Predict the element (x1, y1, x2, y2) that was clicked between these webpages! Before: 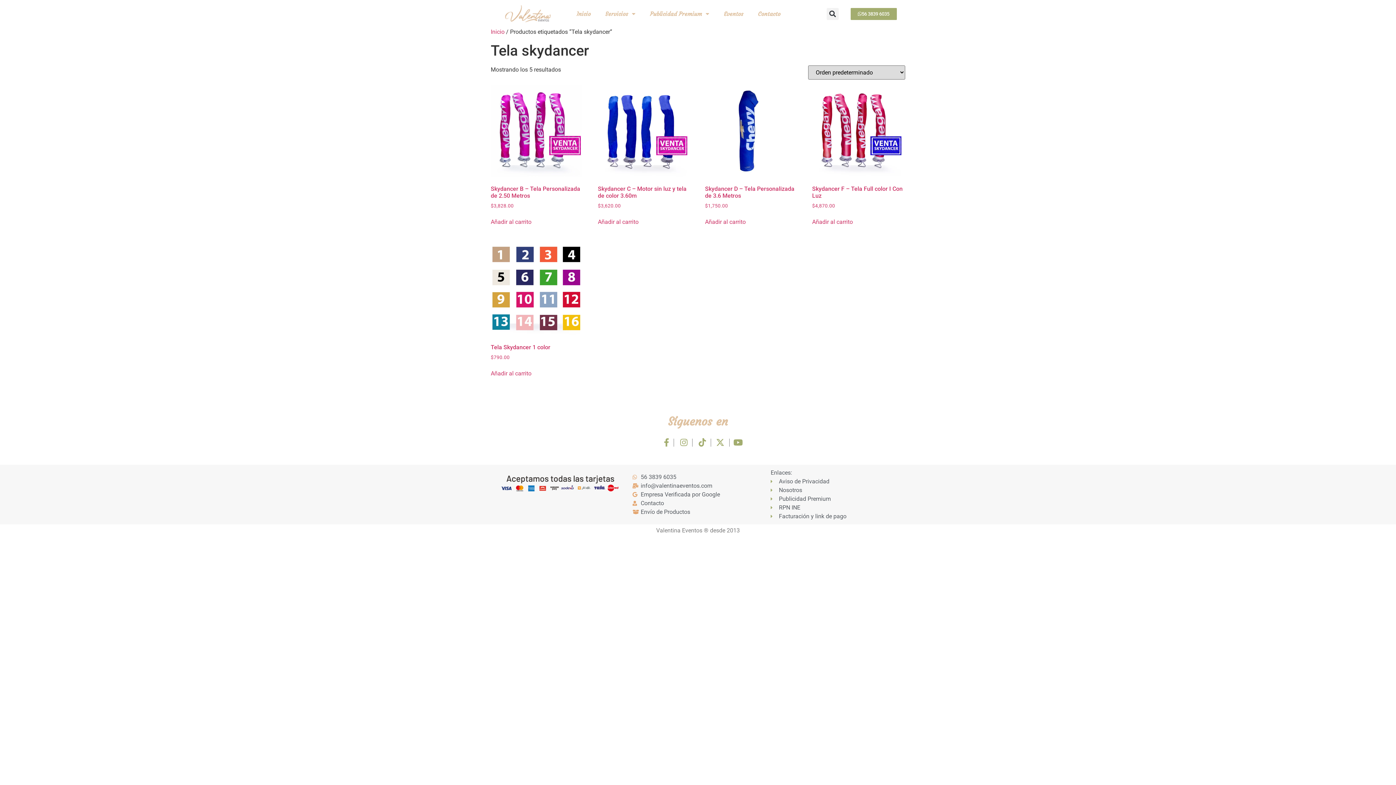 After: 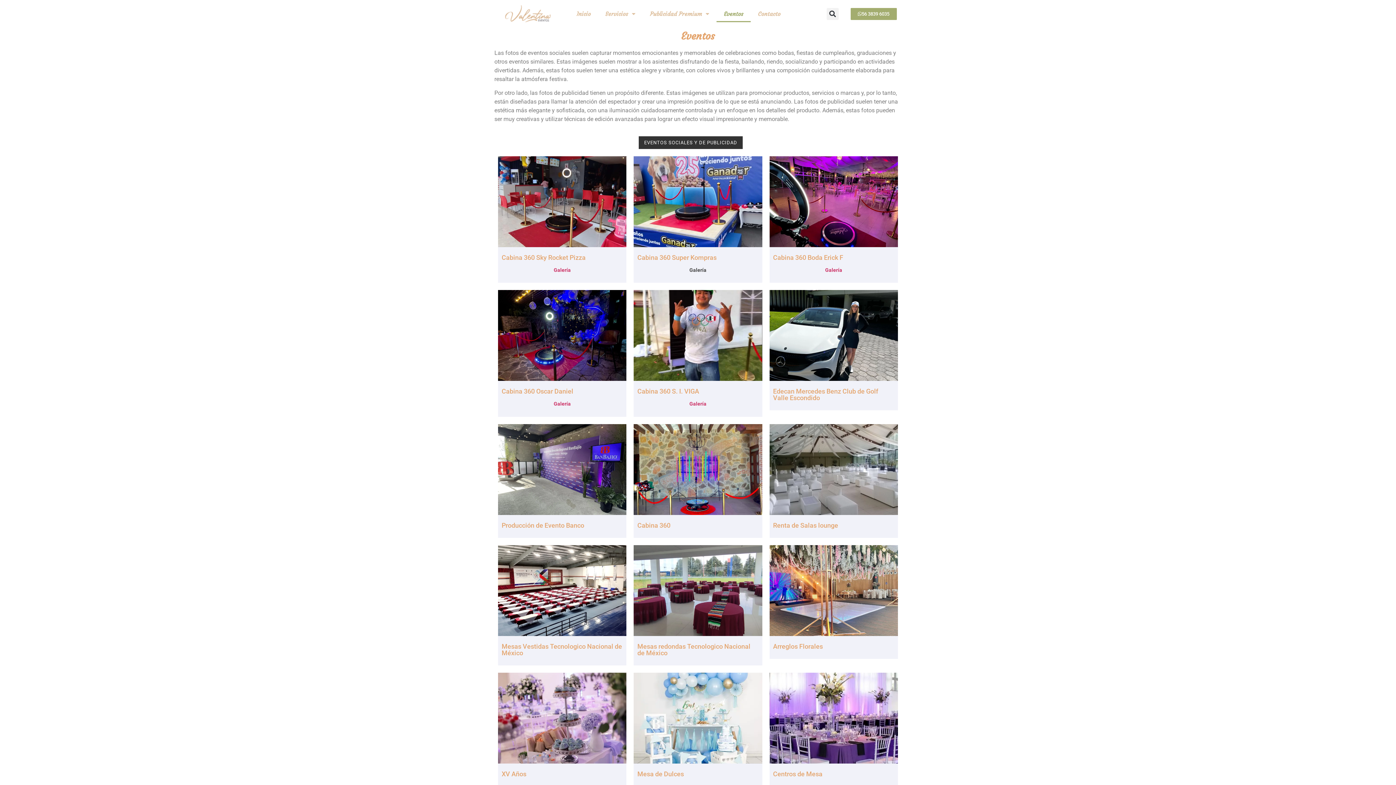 Action: bbox: (716, 5, 750, 22) label: Eventos